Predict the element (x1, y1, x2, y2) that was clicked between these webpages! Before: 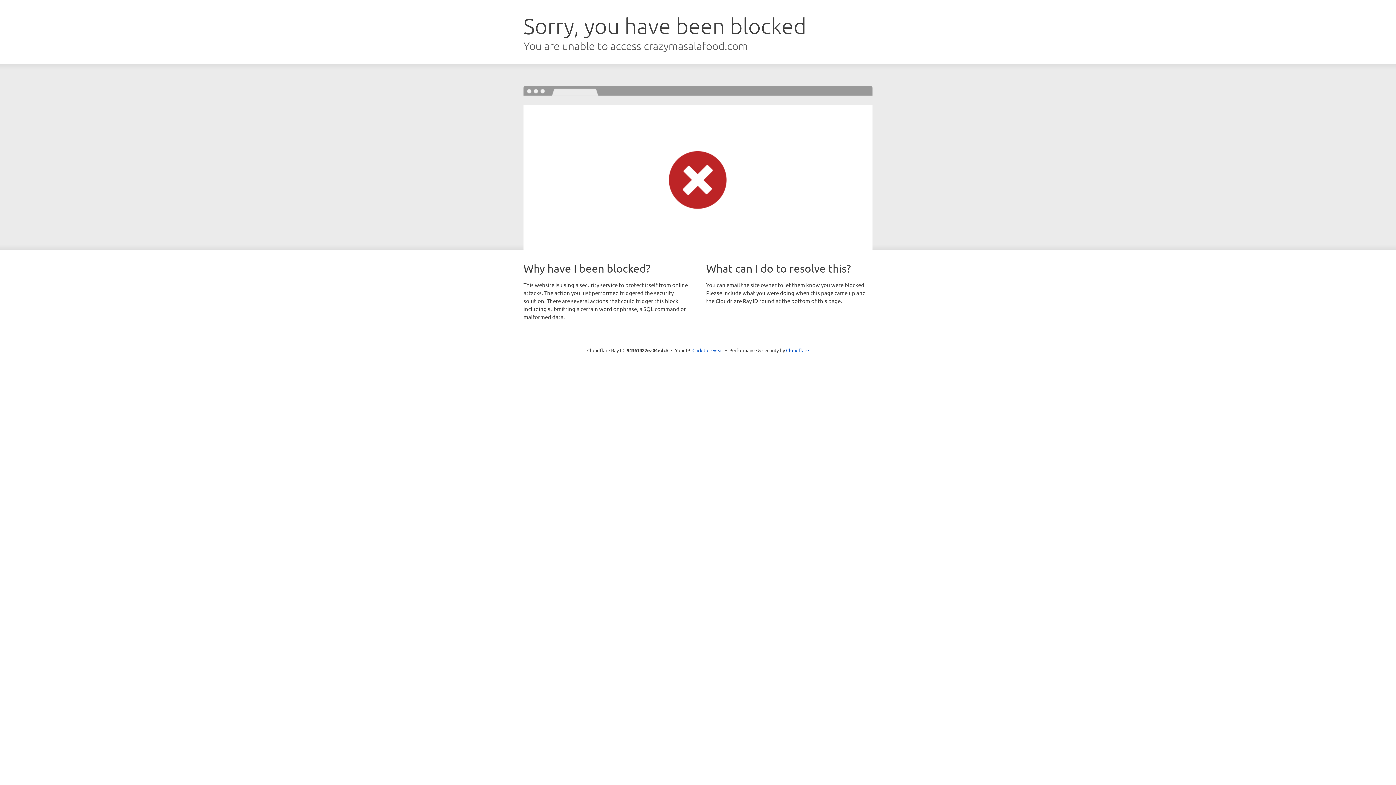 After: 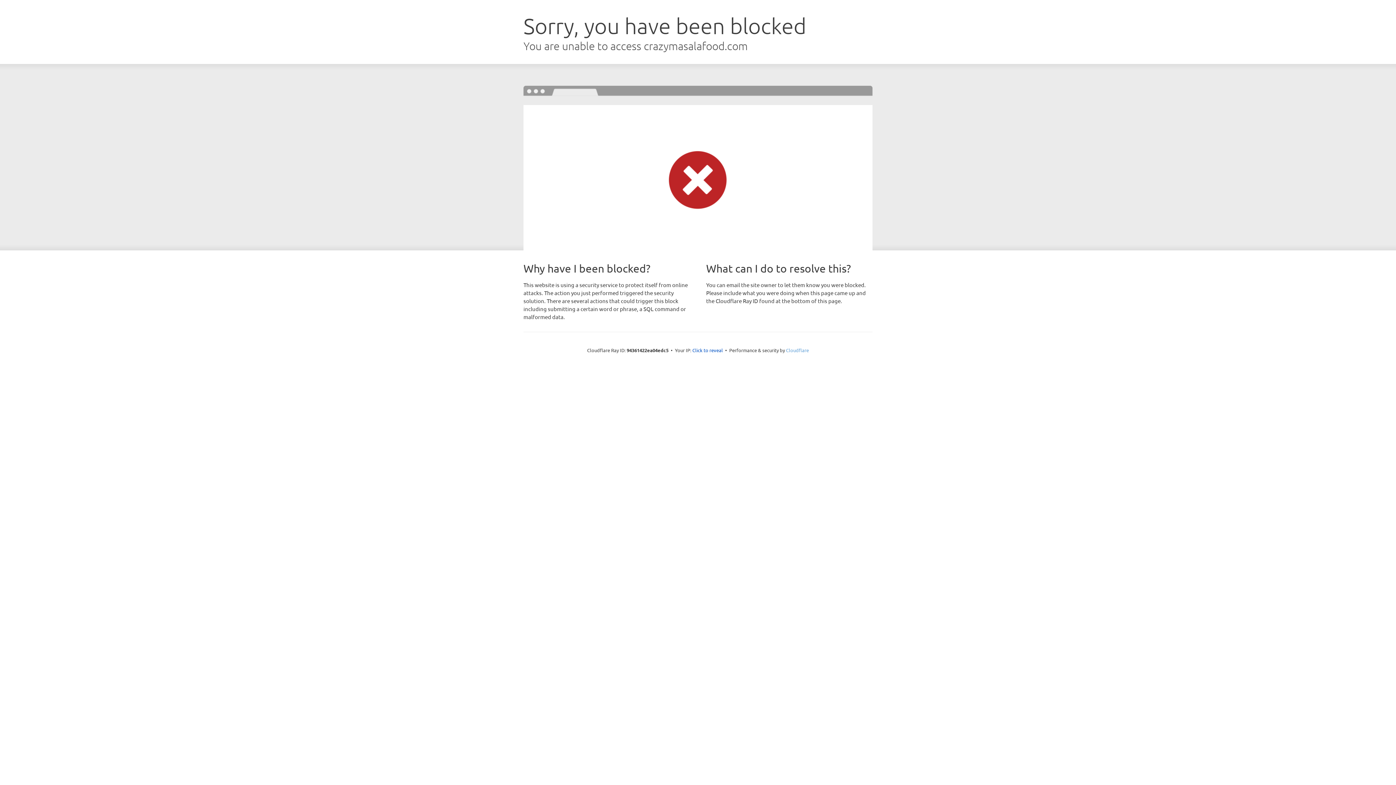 Action: label: Cloudflare bbox: (786, 347, 809, 353)